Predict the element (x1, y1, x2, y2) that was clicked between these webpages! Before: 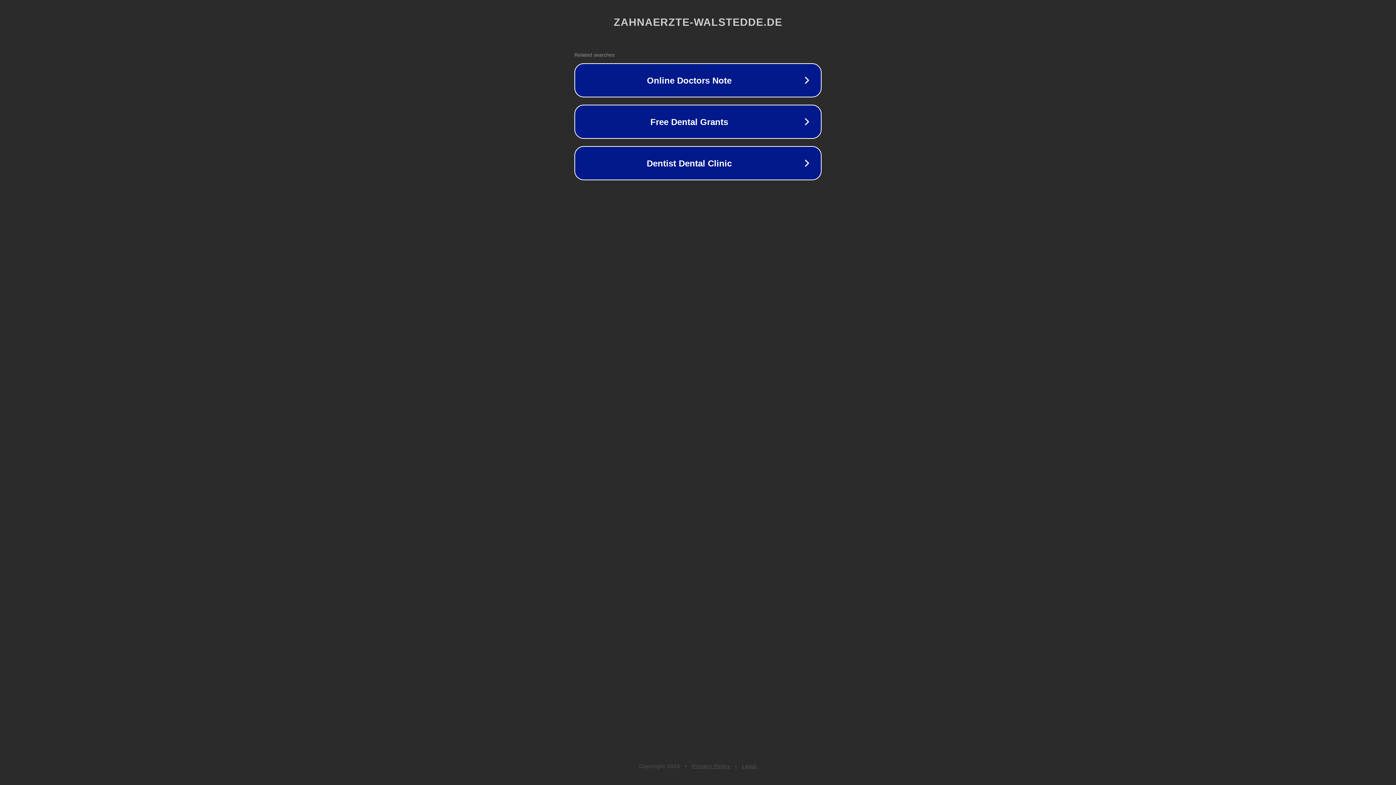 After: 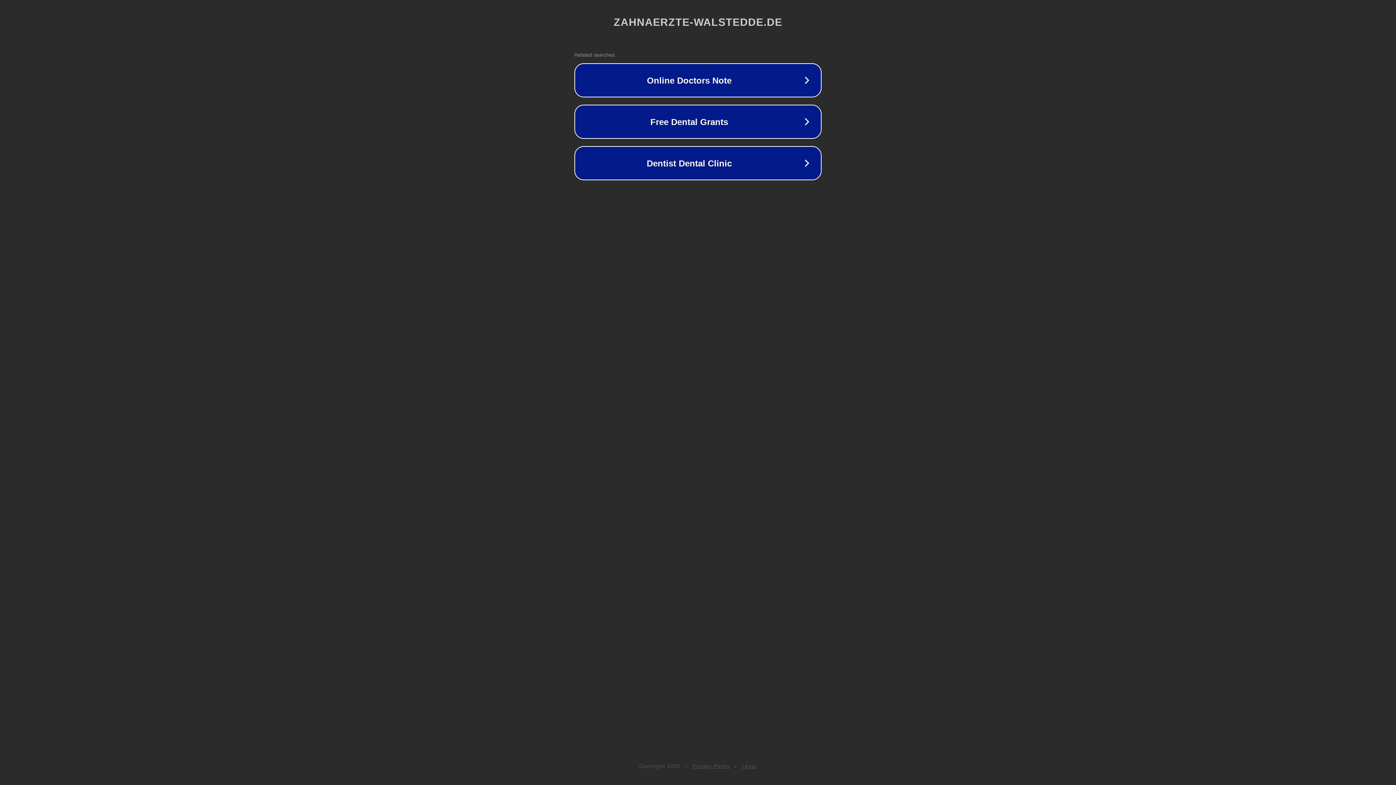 Action: bbox: (742, 763, 757, 769) label: Legal